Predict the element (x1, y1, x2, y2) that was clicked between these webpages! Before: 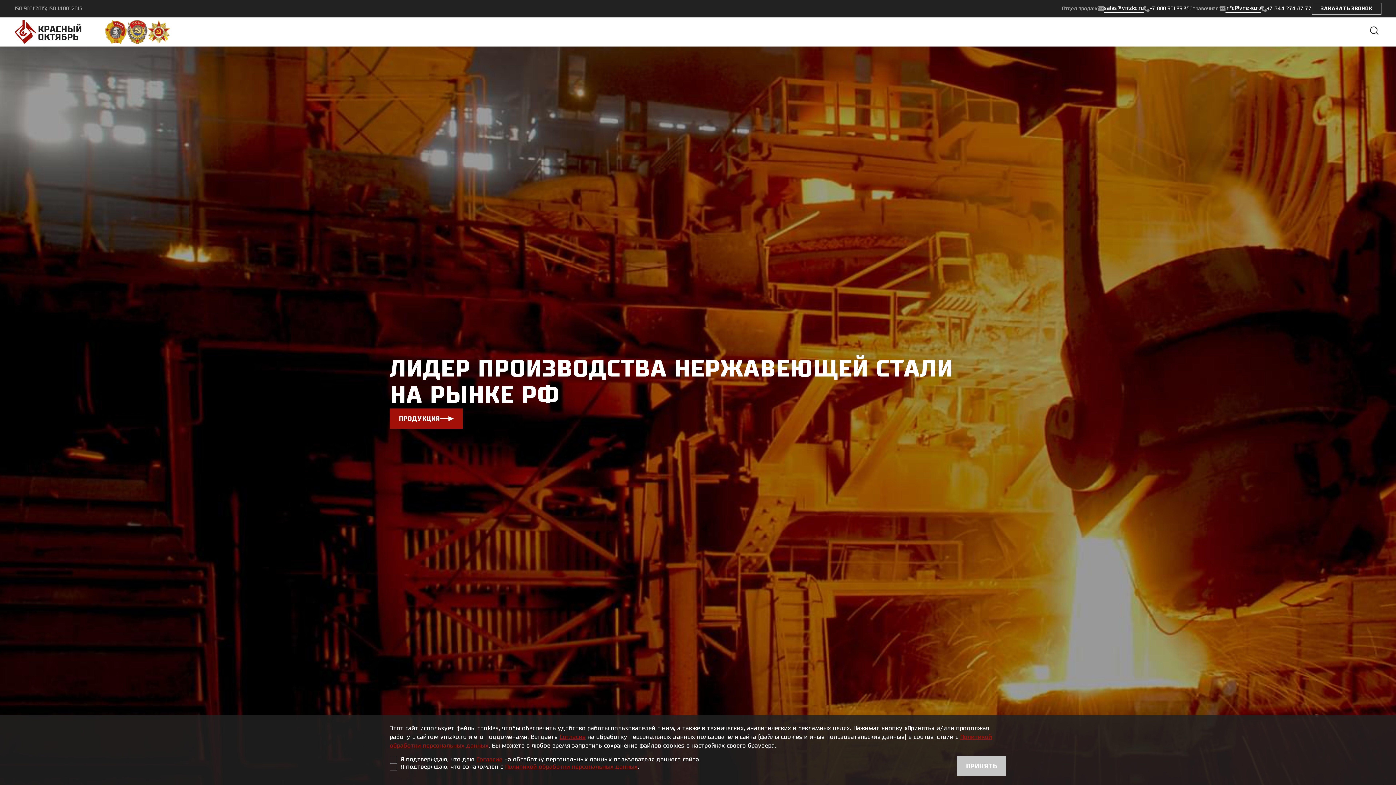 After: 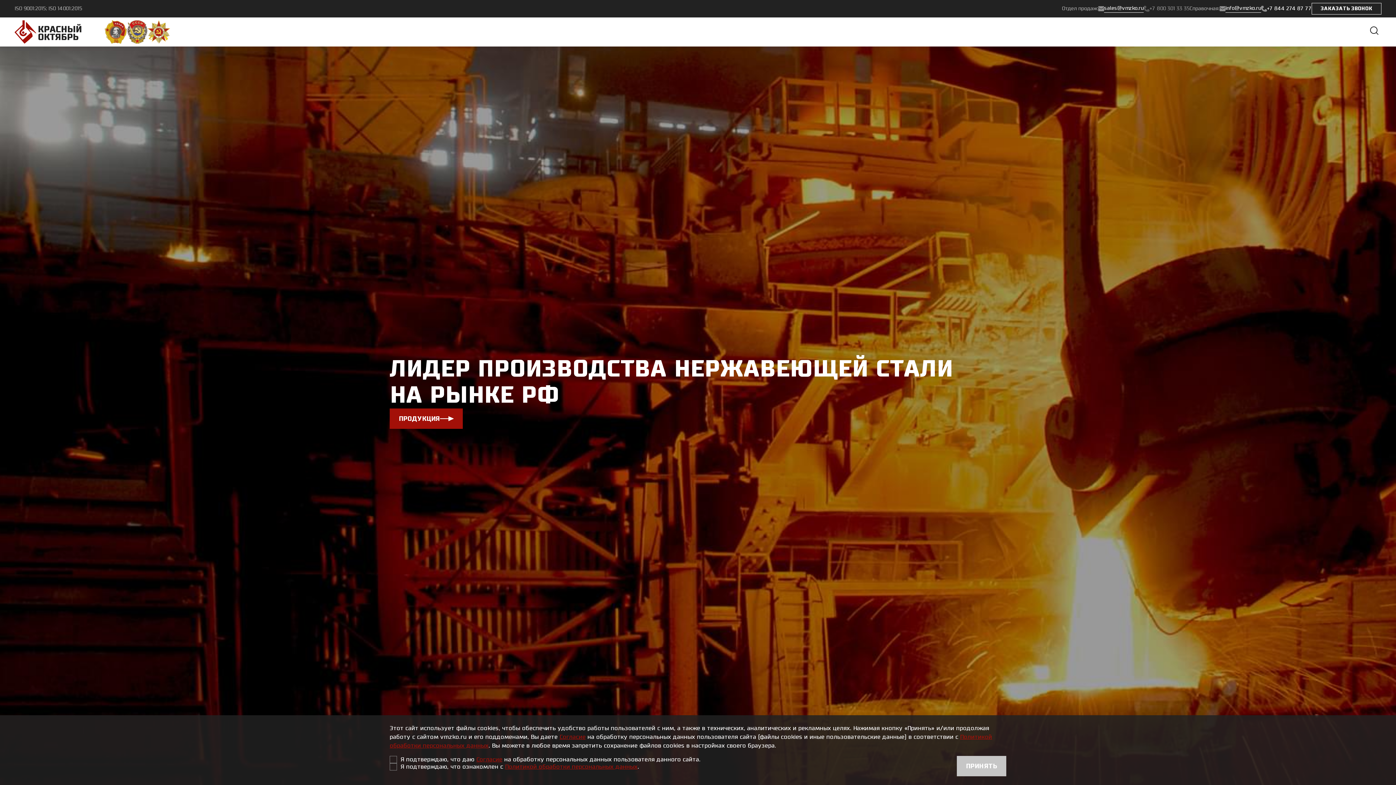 Action: bbox: (1144, 4, 1189, 12) label: +7 800 301 33 35